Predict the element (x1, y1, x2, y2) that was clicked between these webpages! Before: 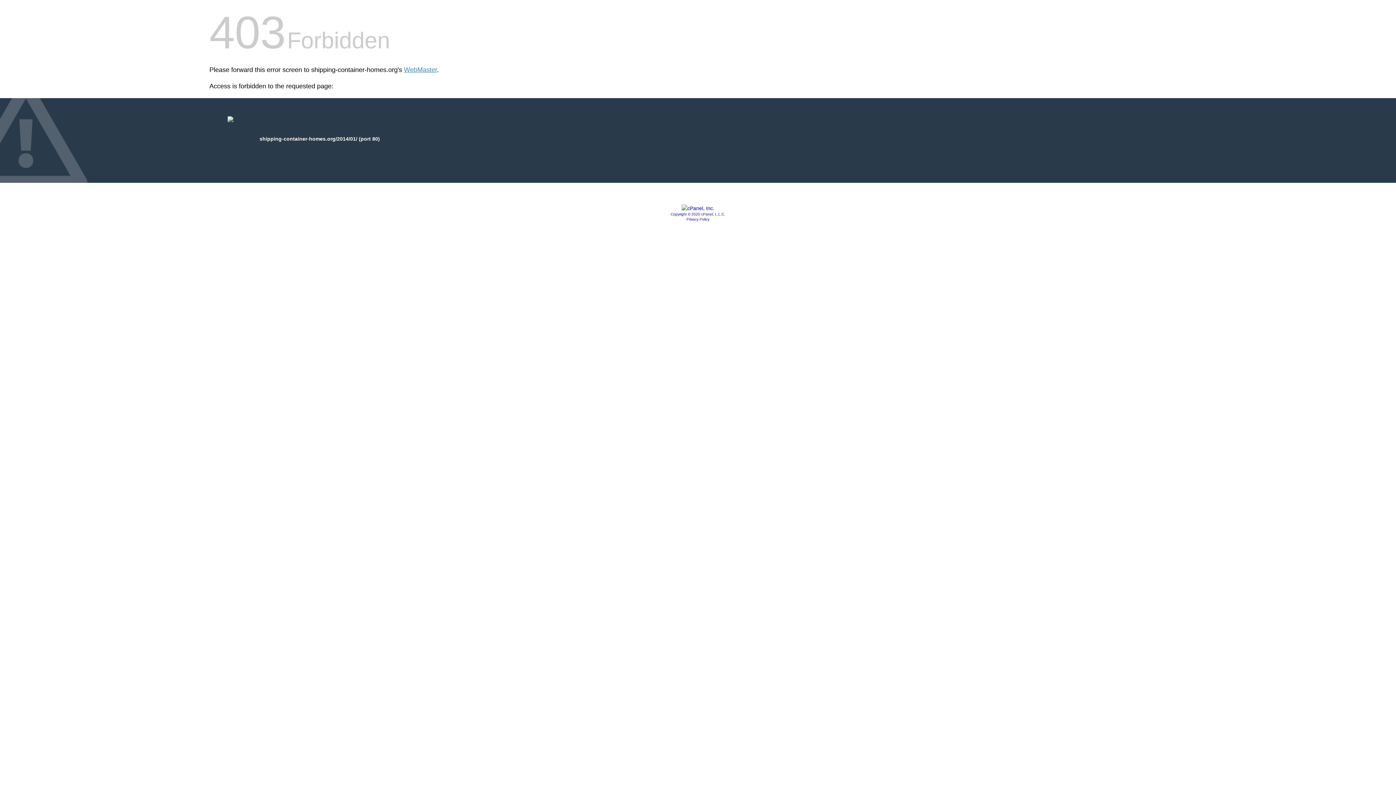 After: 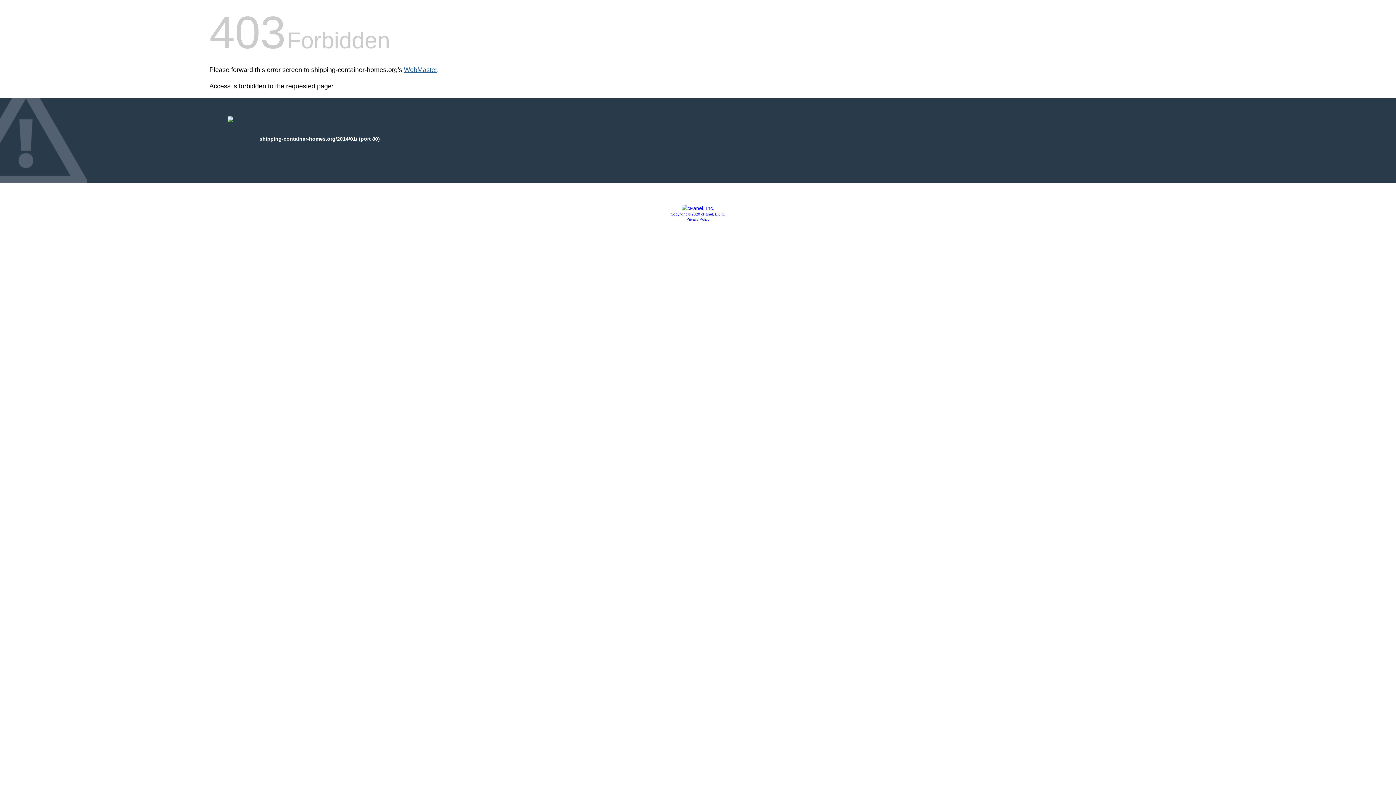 Action: bbox: (404, 66, 437, 73) label: WebMaster